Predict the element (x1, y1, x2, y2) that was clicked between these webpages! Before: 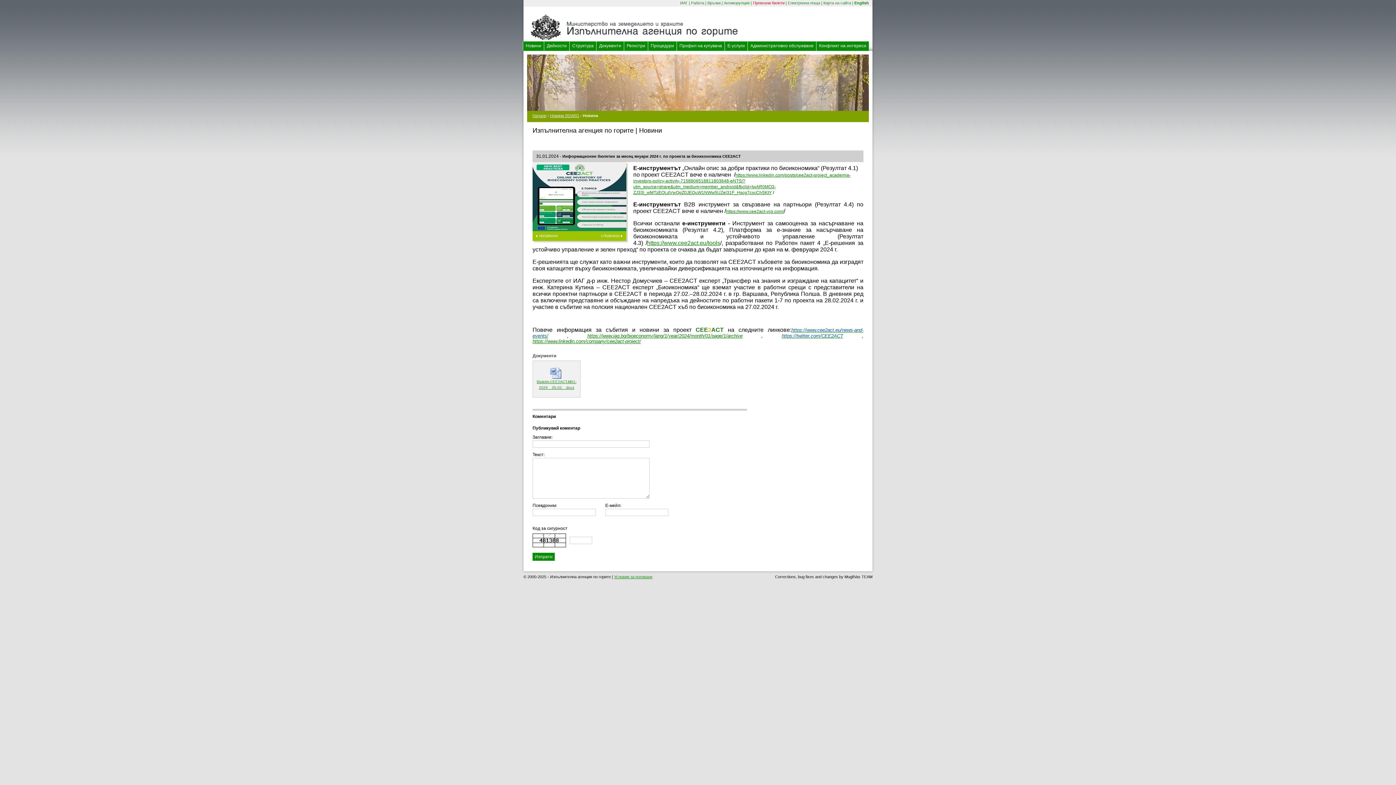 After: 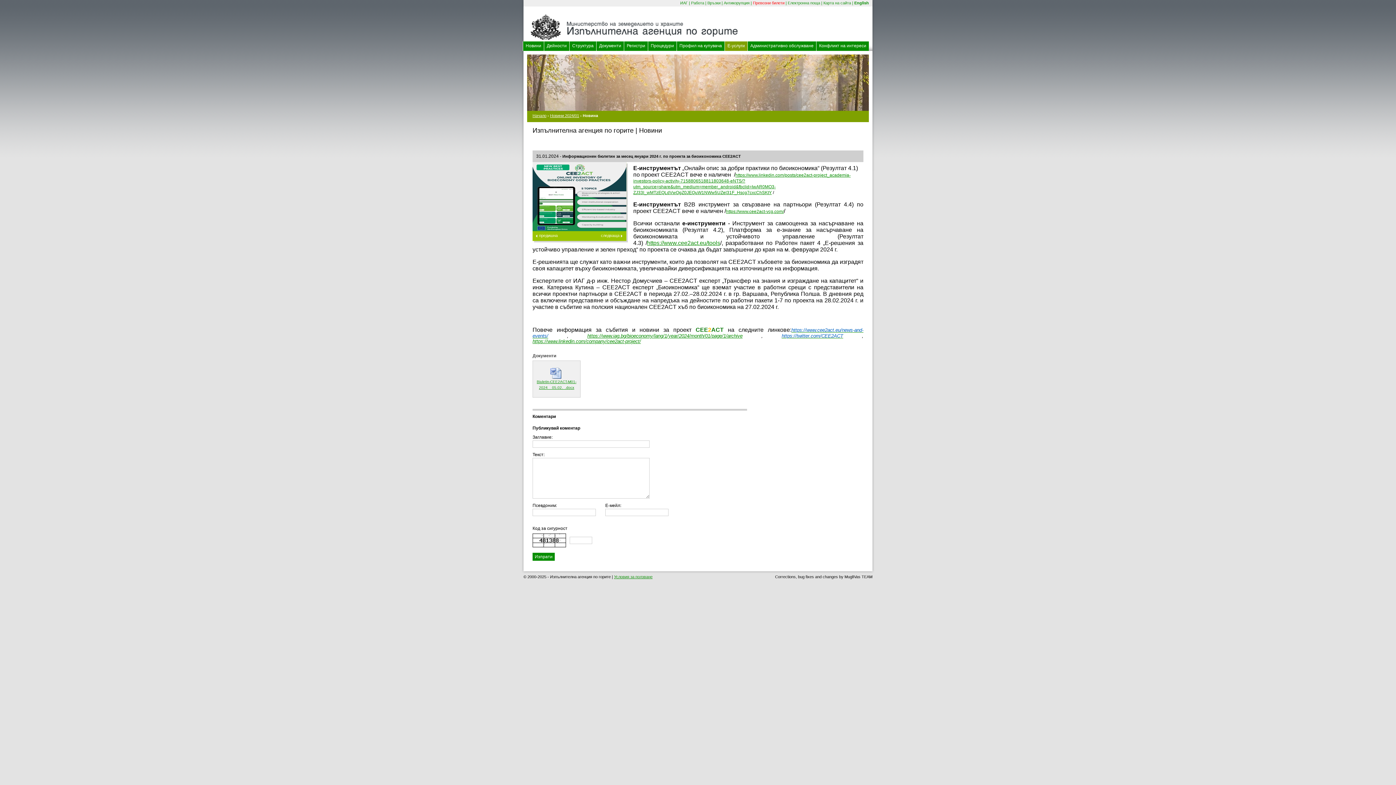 Action: bbox: (724, 41, 747, 50) label: Е-услуги